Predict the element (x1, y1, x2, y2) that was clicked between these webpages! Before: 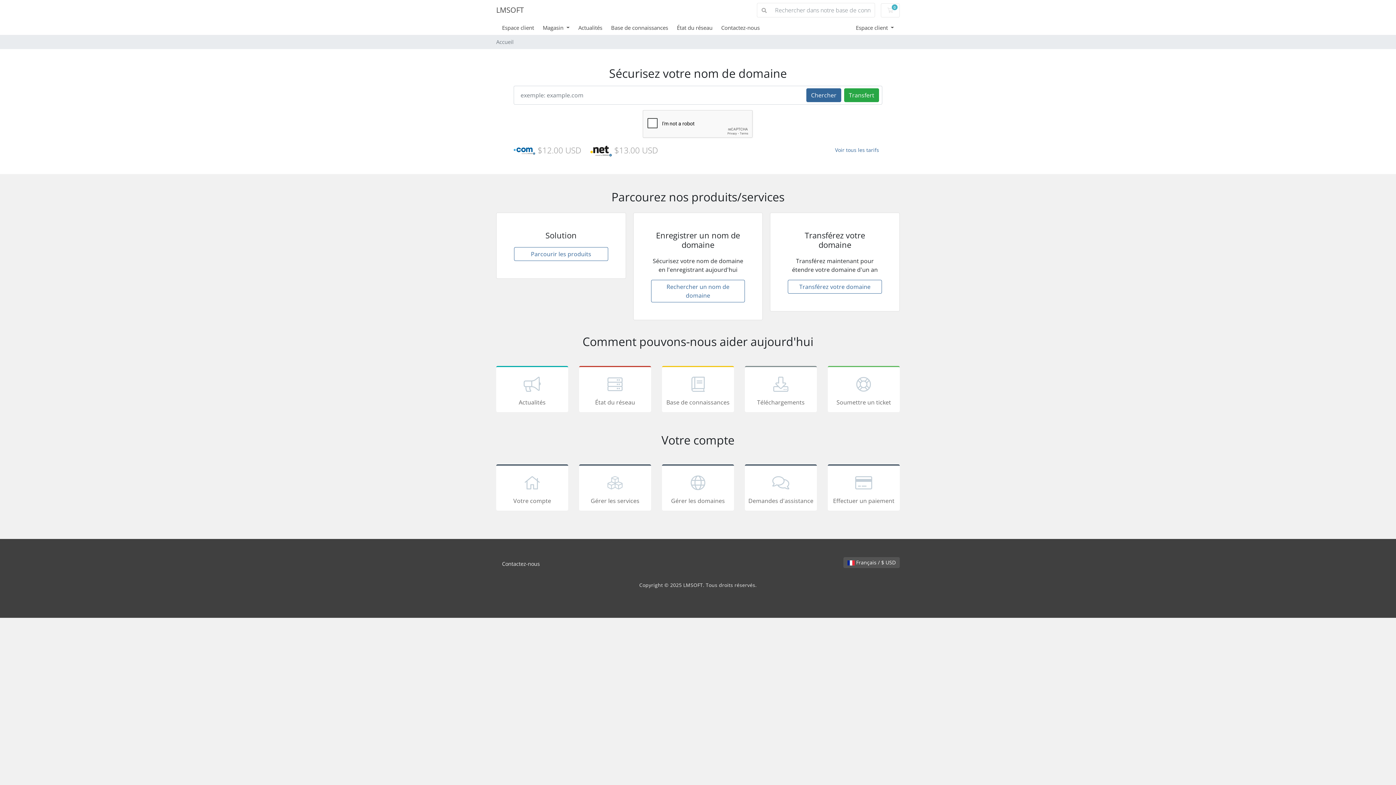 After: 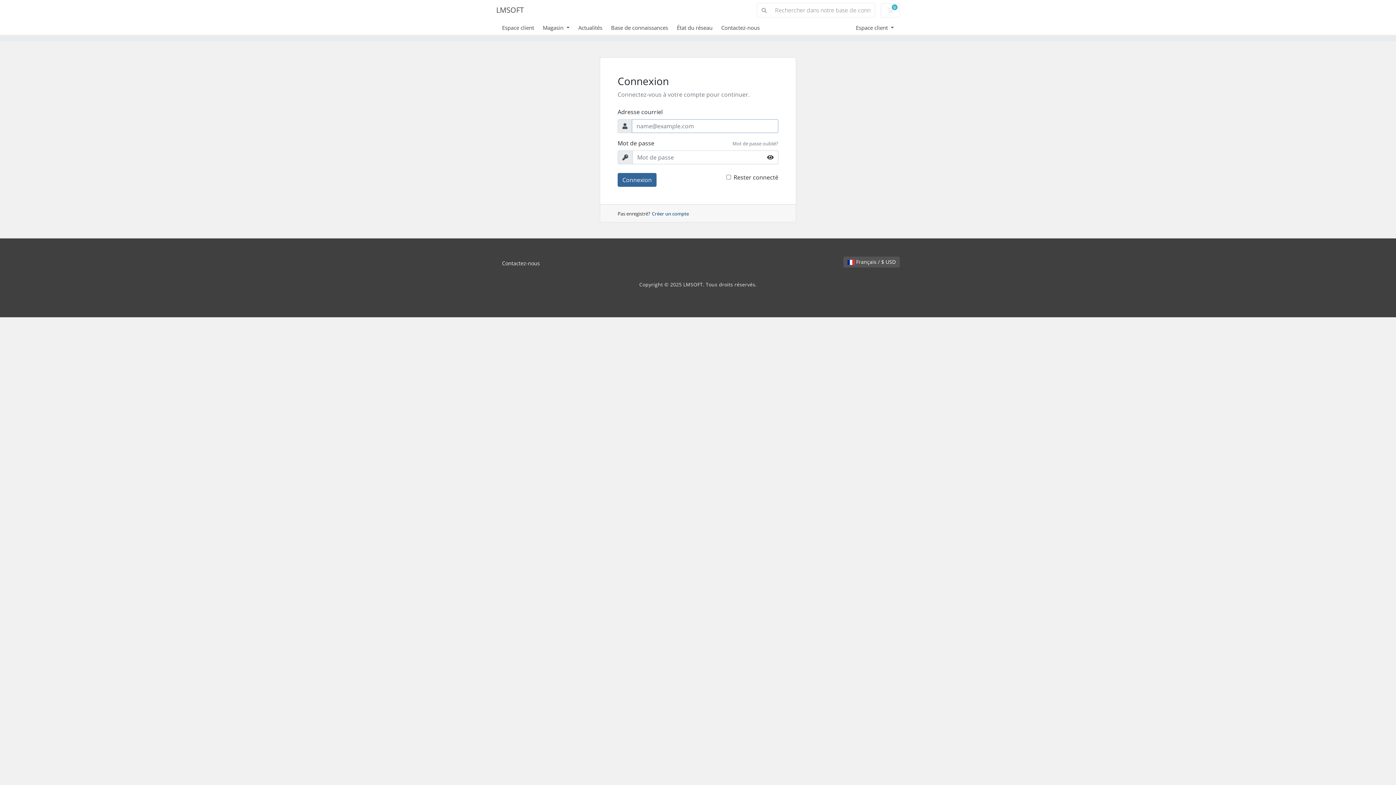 Action: label: État du réseau bbox: (579, 366, 651, 412)